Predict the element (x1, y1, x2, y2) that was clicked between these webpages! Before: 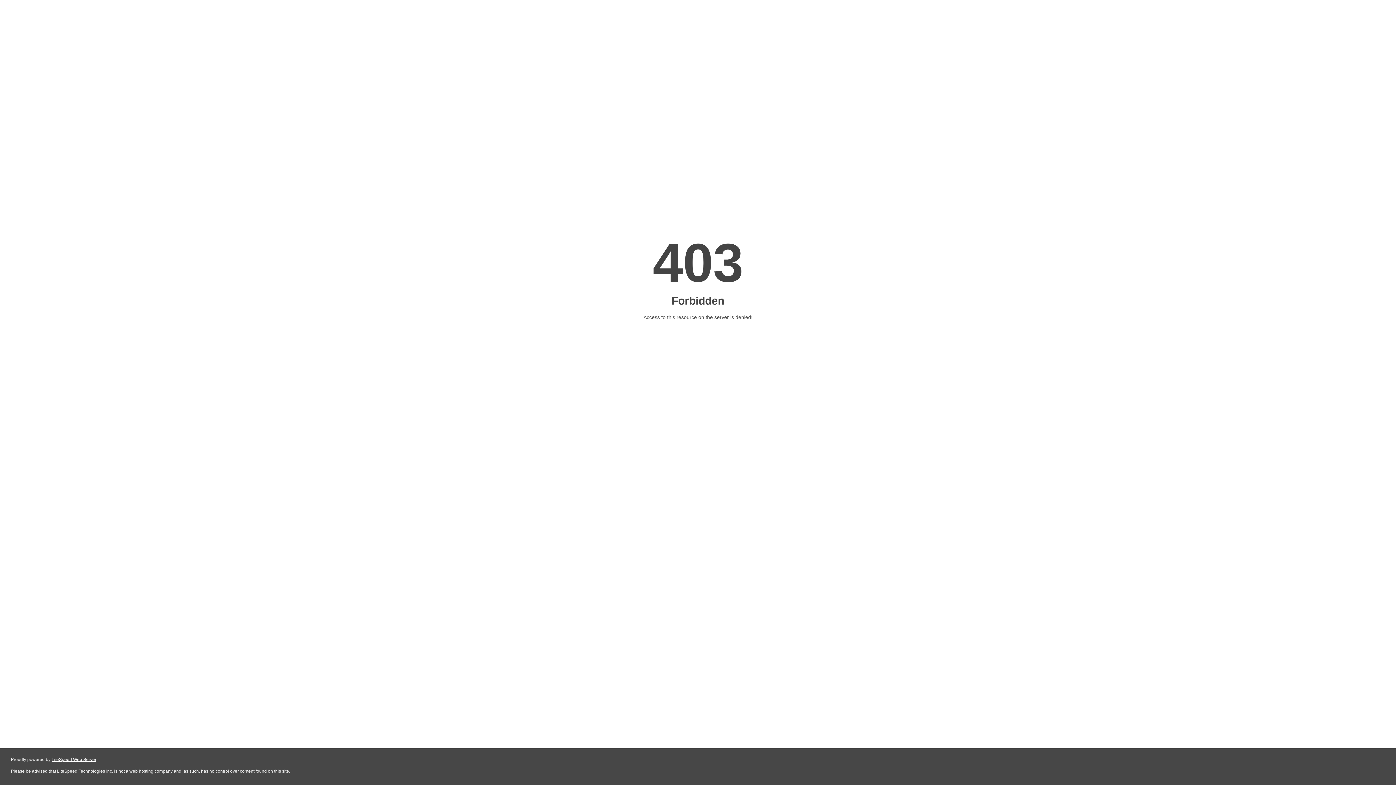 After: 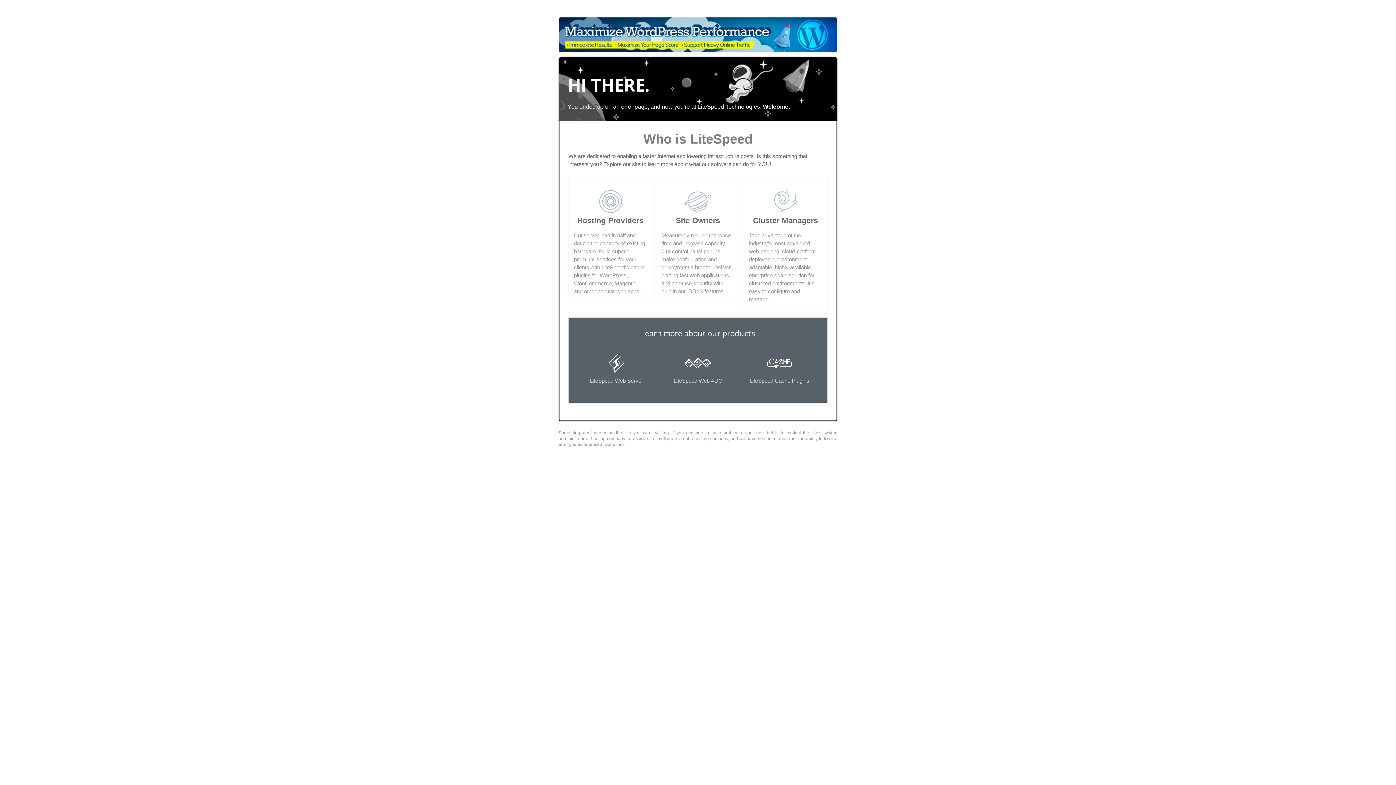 Action: label: LiteSpeed Web Server bbox: (51, 757, 96, 762)